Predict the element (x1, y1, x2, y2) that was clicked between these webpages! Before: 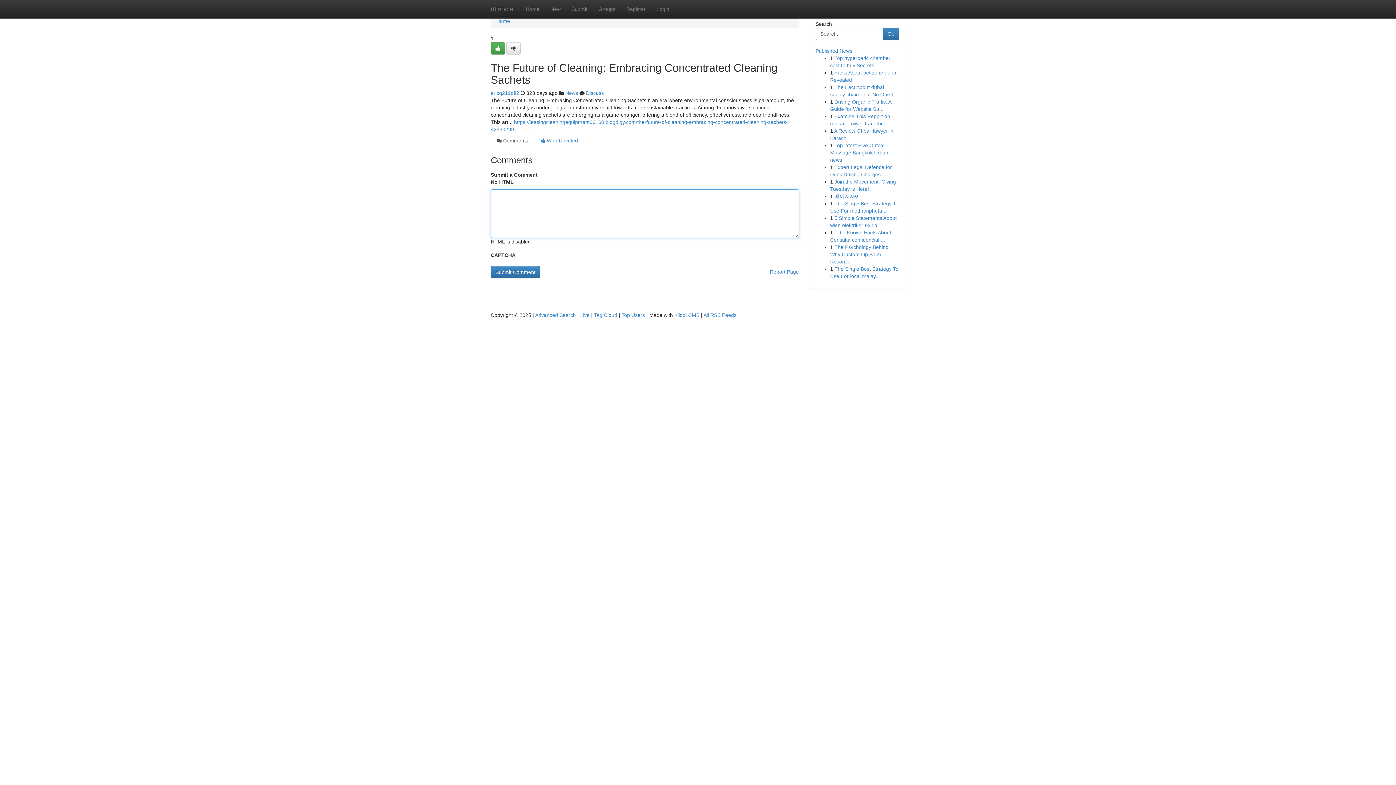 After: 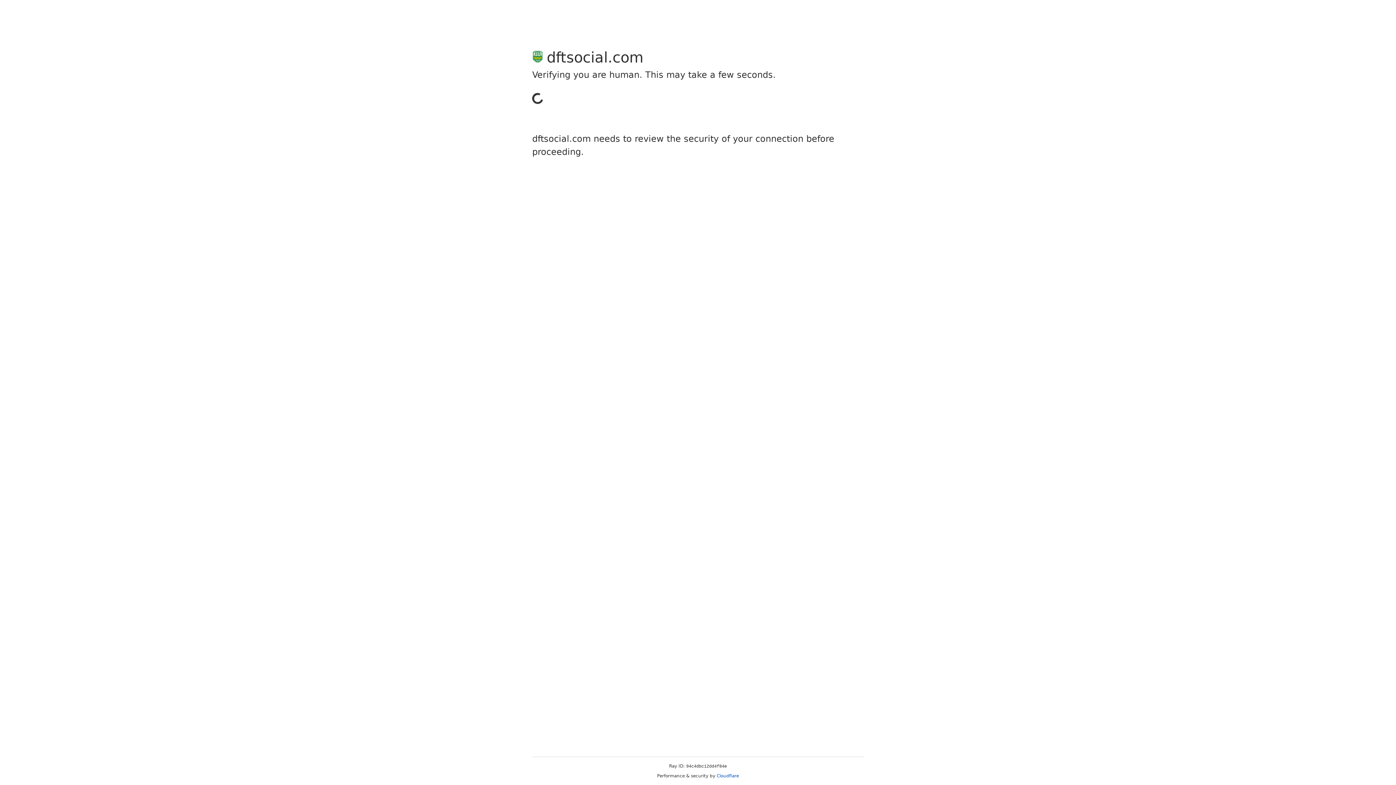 Action: bbox: (506, 42, 520, 54)